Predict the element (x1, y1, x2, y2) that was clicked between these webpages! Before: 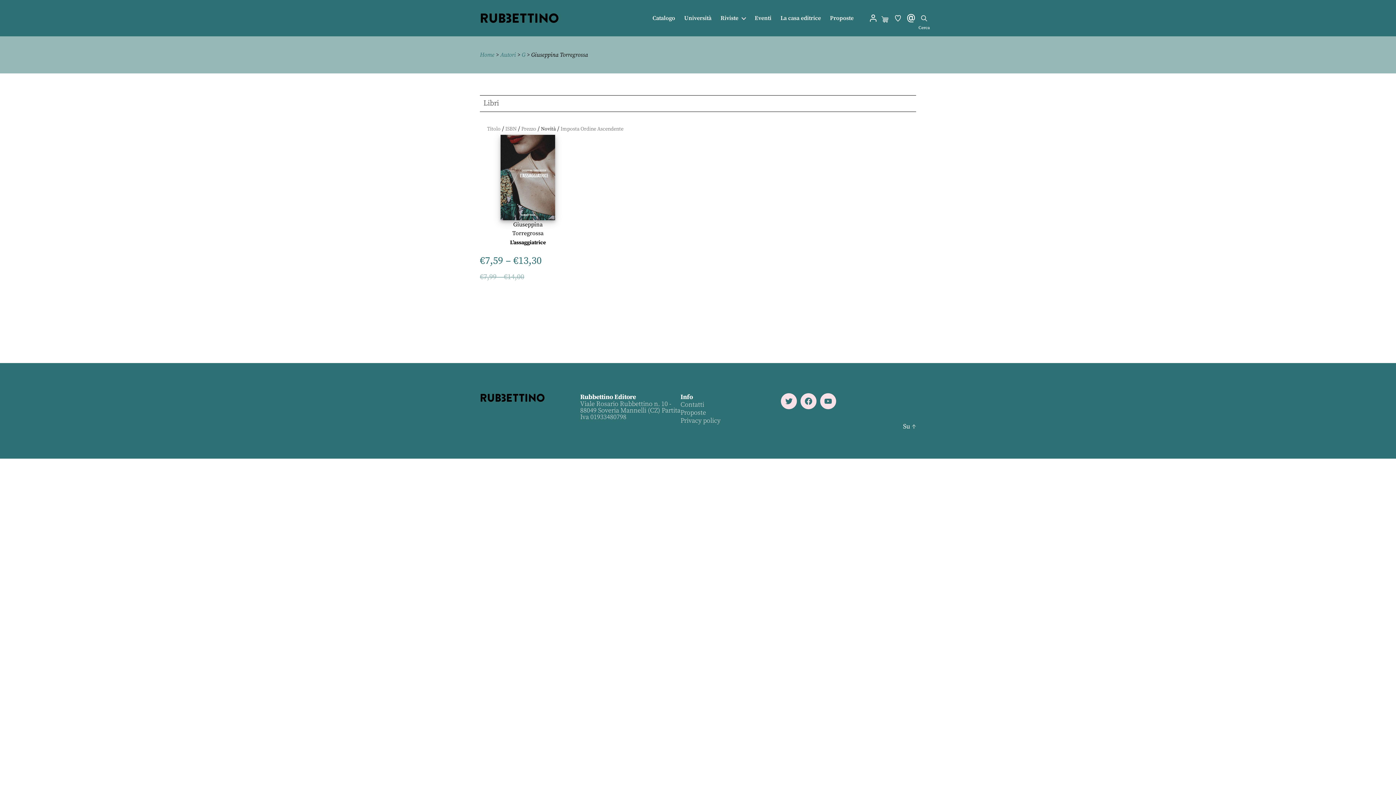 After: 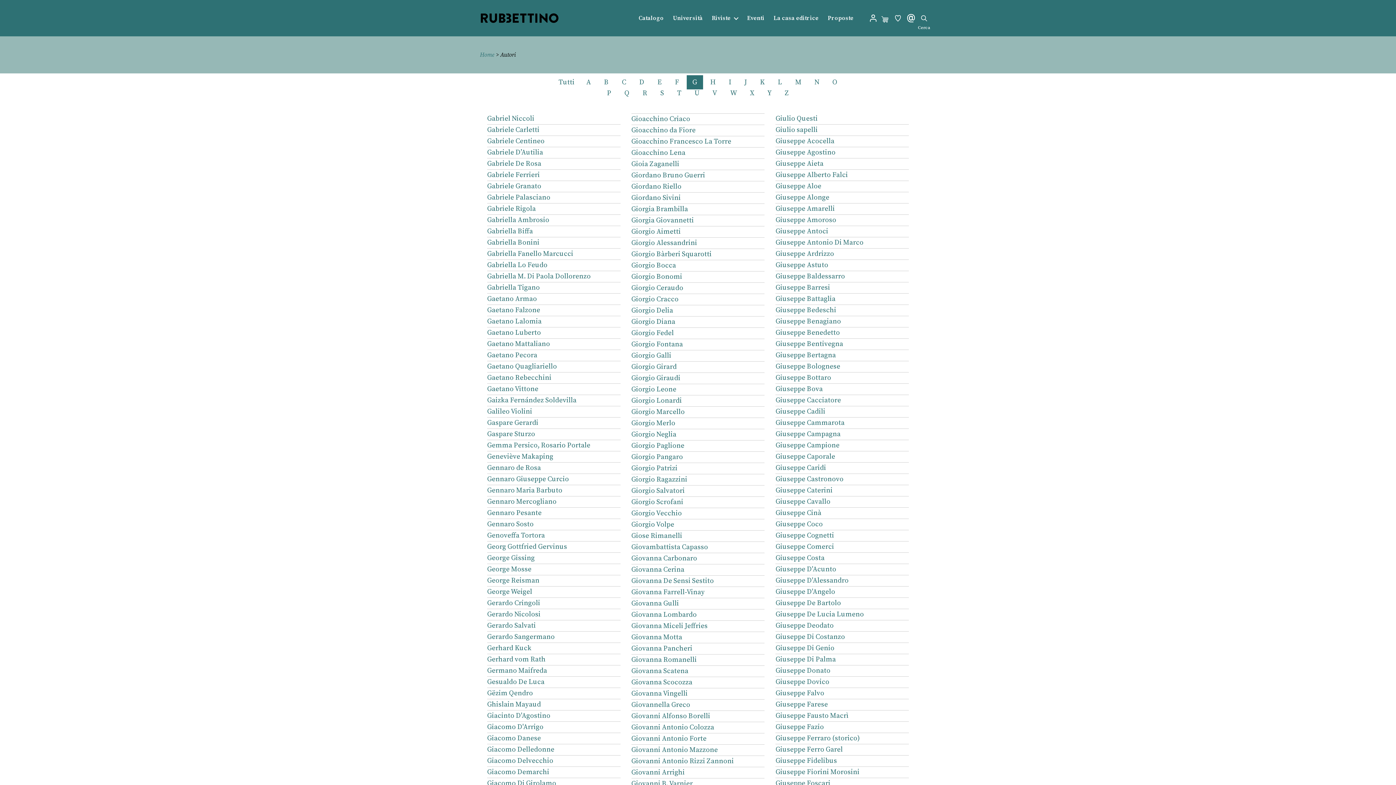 Action: label: G bbox: (521, 51, 525, 58)